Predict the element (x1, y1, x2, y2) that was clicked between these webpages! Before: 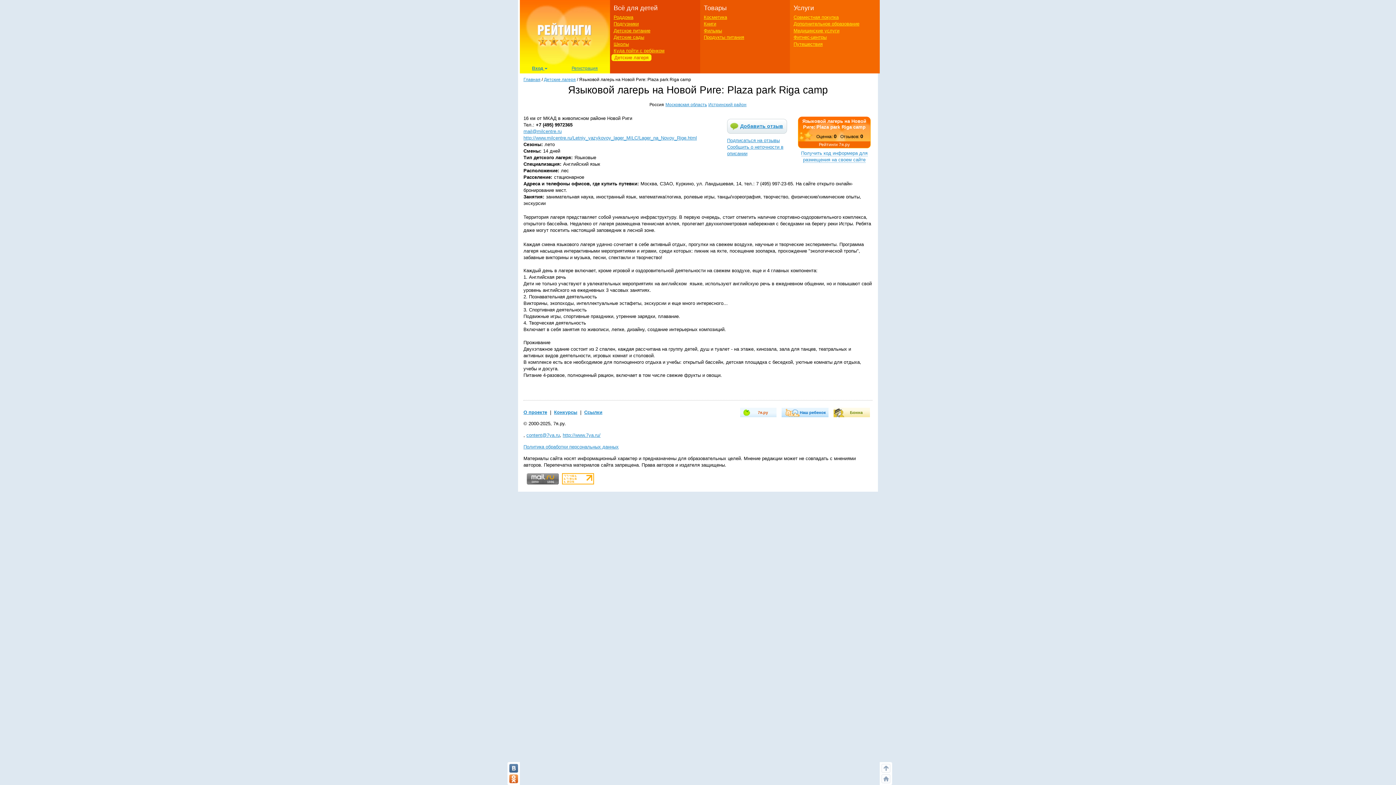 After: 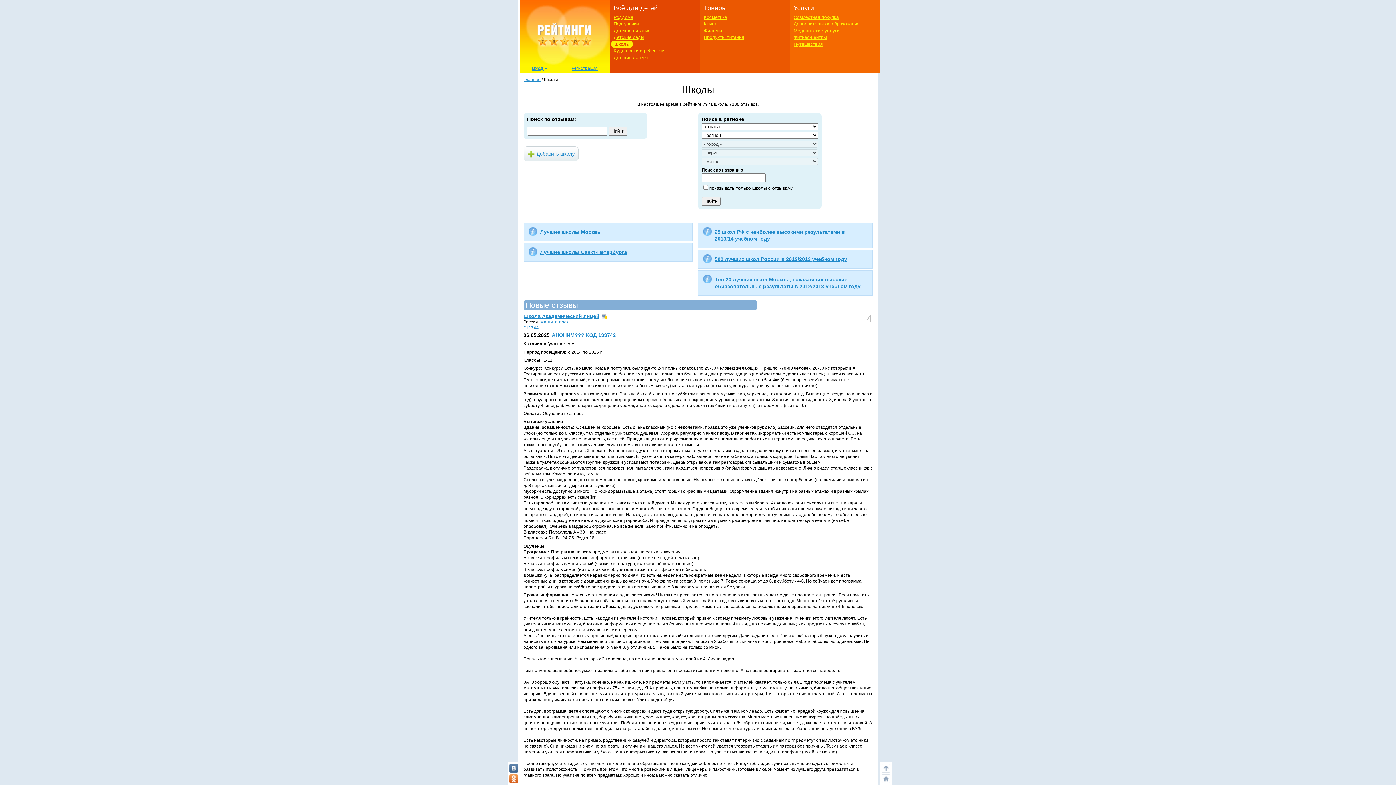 Action: bbox: (613, 41, 629, 46) label: Школы